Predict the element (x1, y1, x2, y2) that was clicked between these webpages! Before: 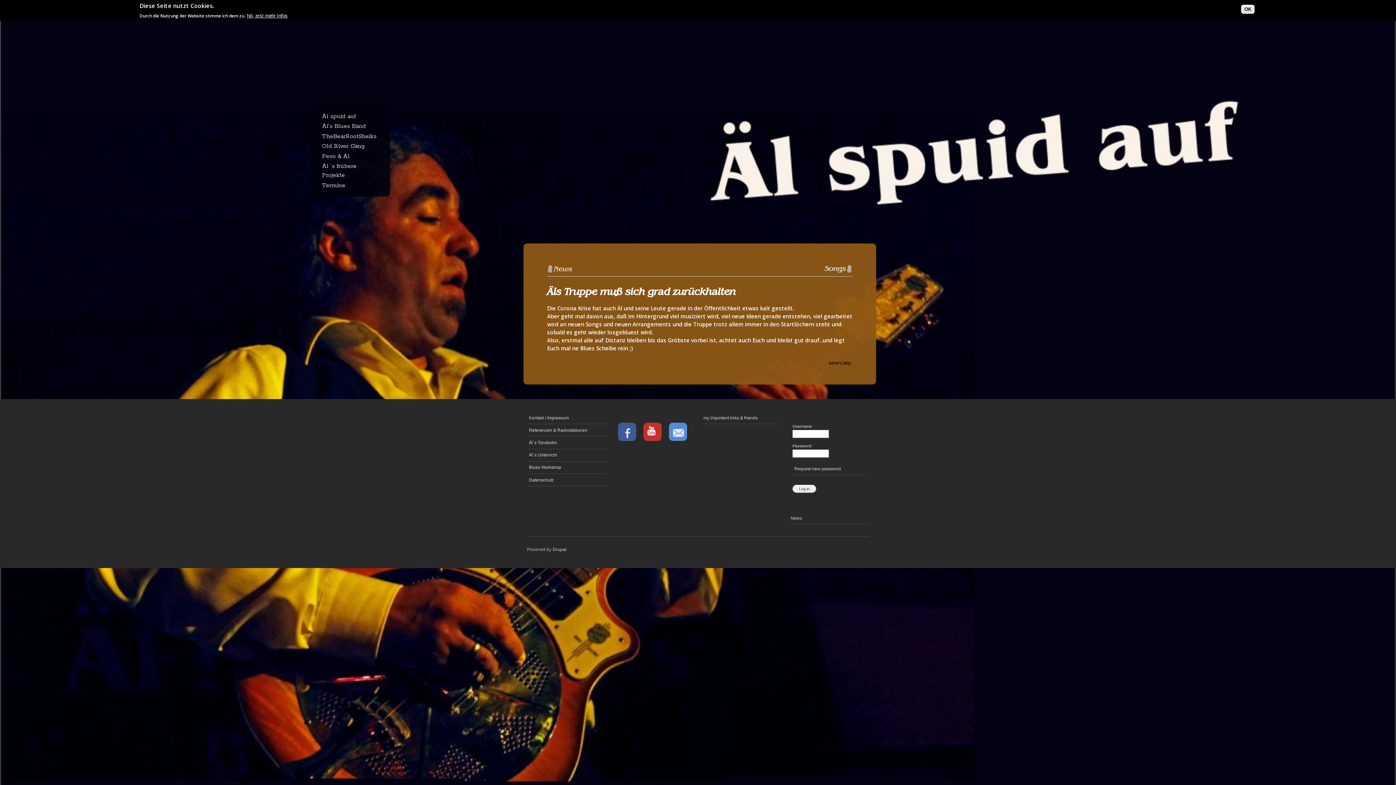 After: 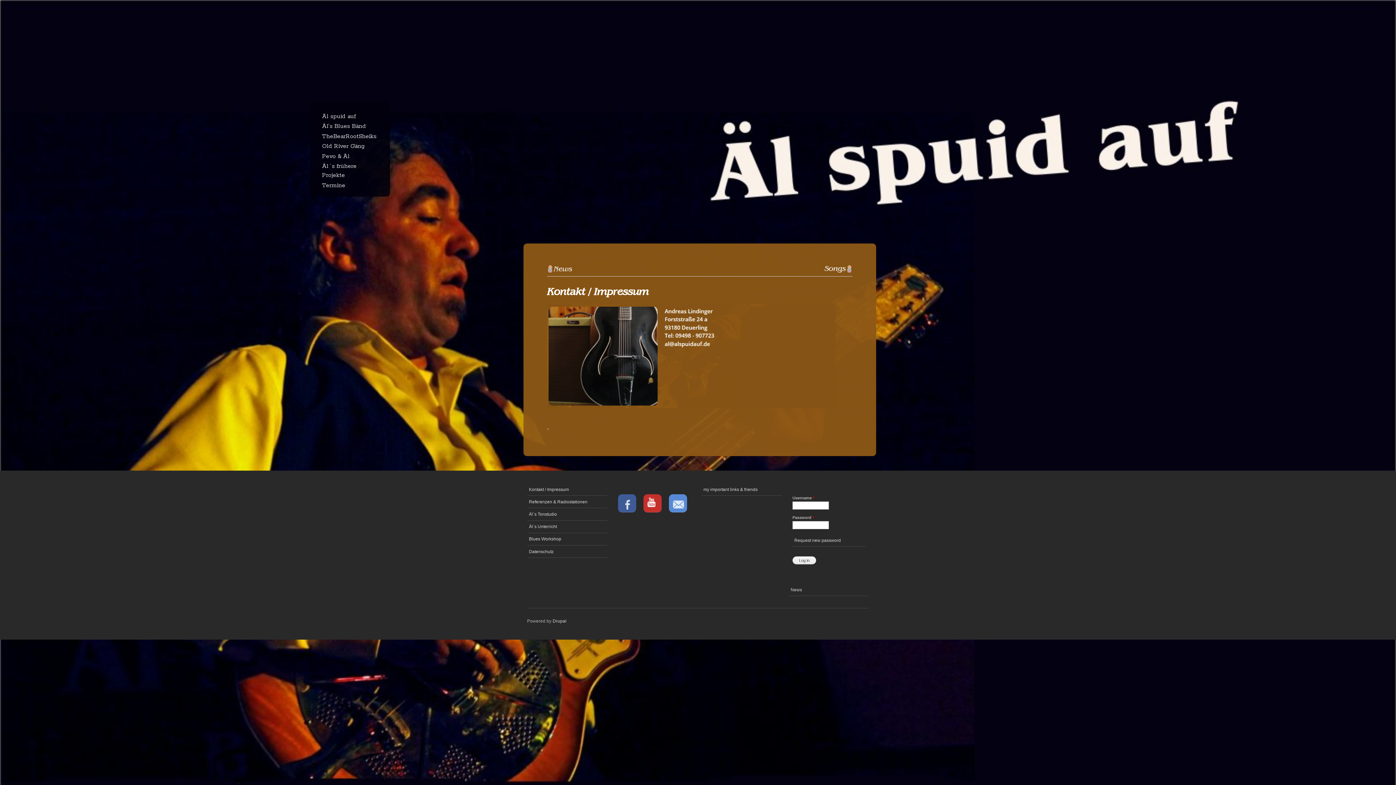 Action: label: Kontakt / Impressum bbox: (527, 411, 607, 424)